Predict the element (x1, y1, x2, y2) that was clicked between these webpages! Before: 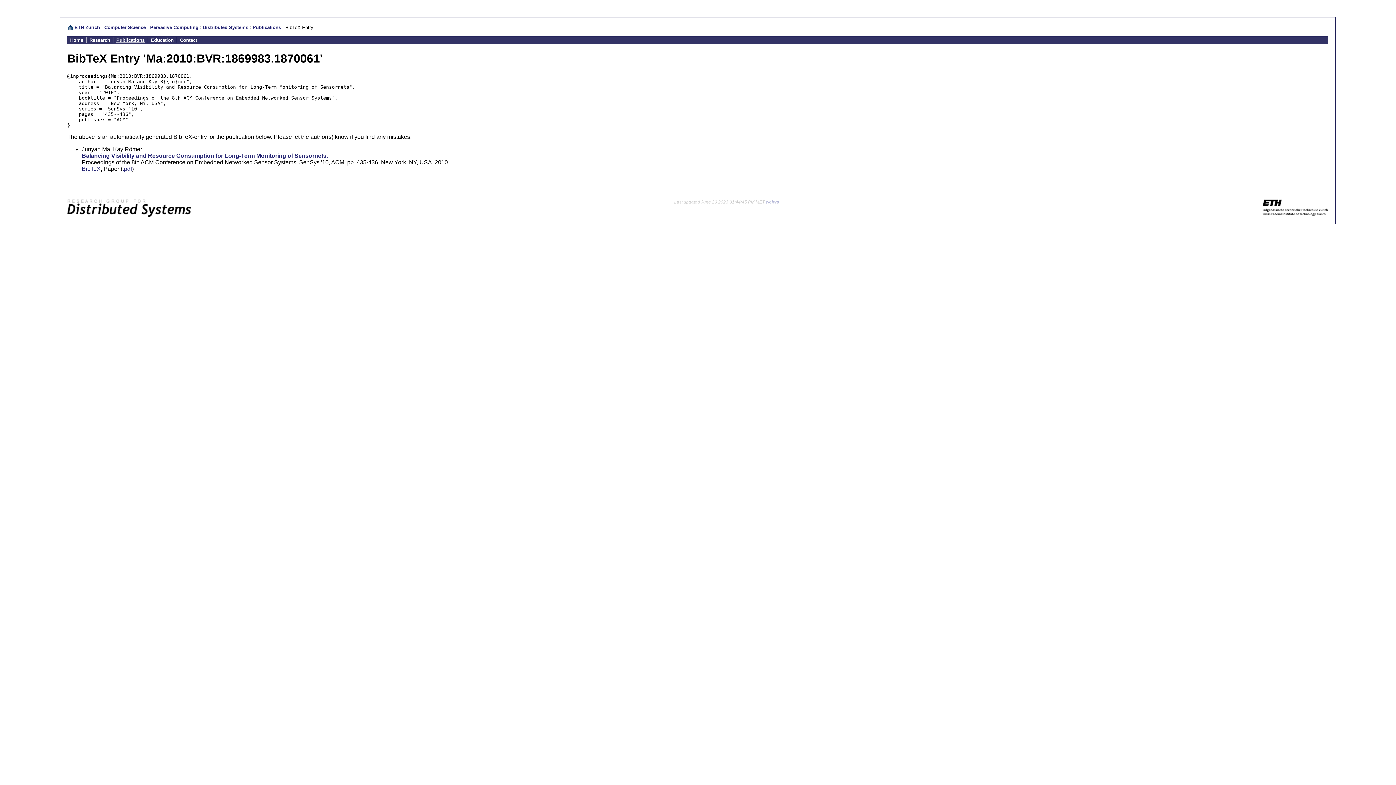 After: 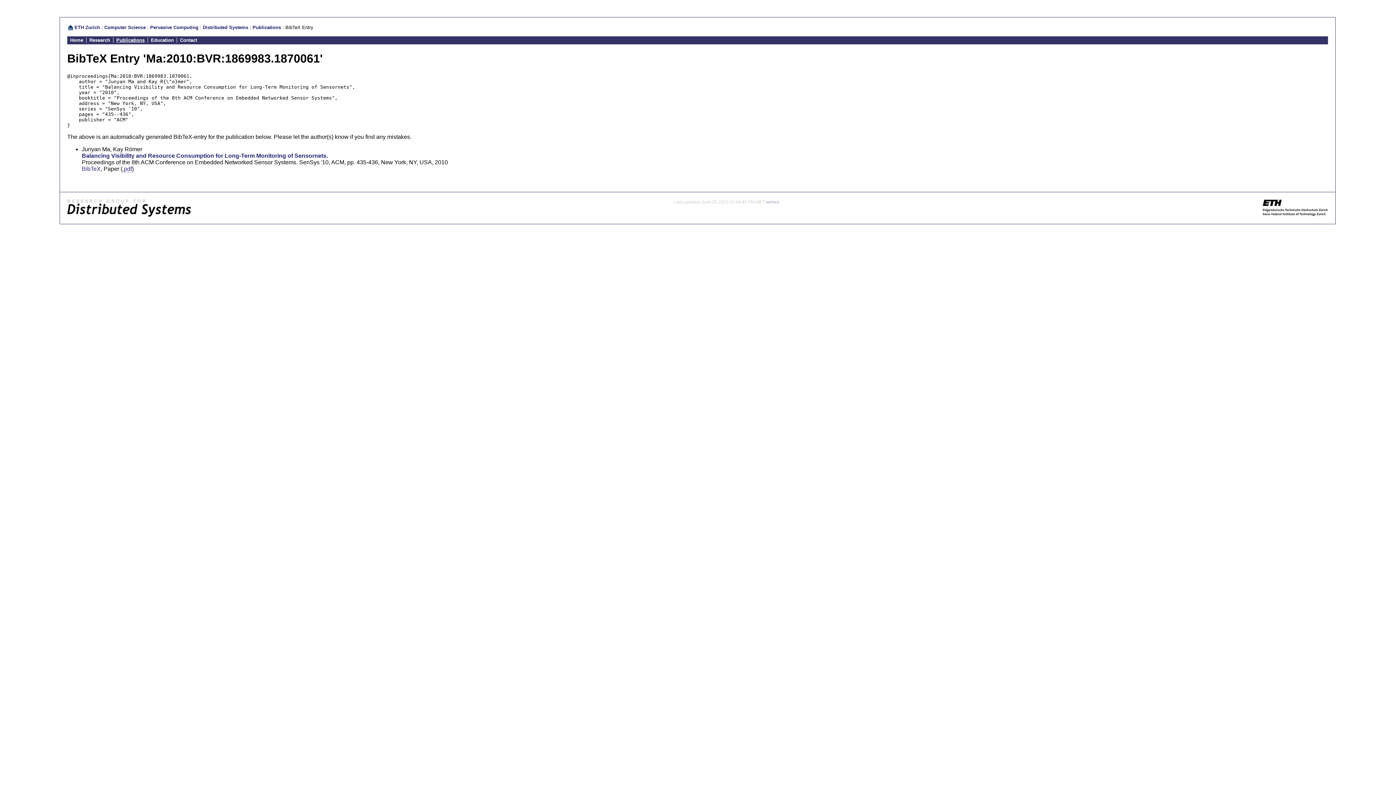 Action: label: .pdf bbox: (122, 165, 132, 171)